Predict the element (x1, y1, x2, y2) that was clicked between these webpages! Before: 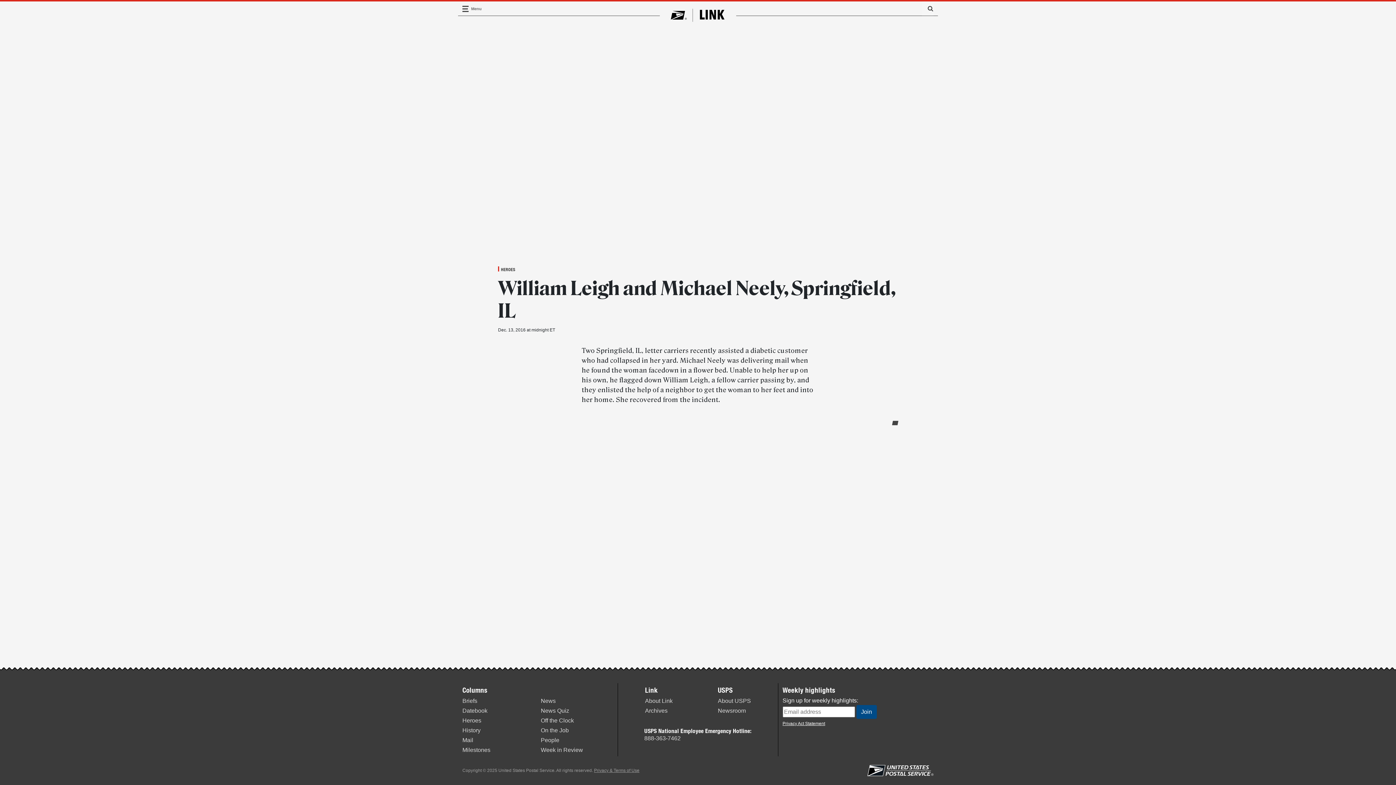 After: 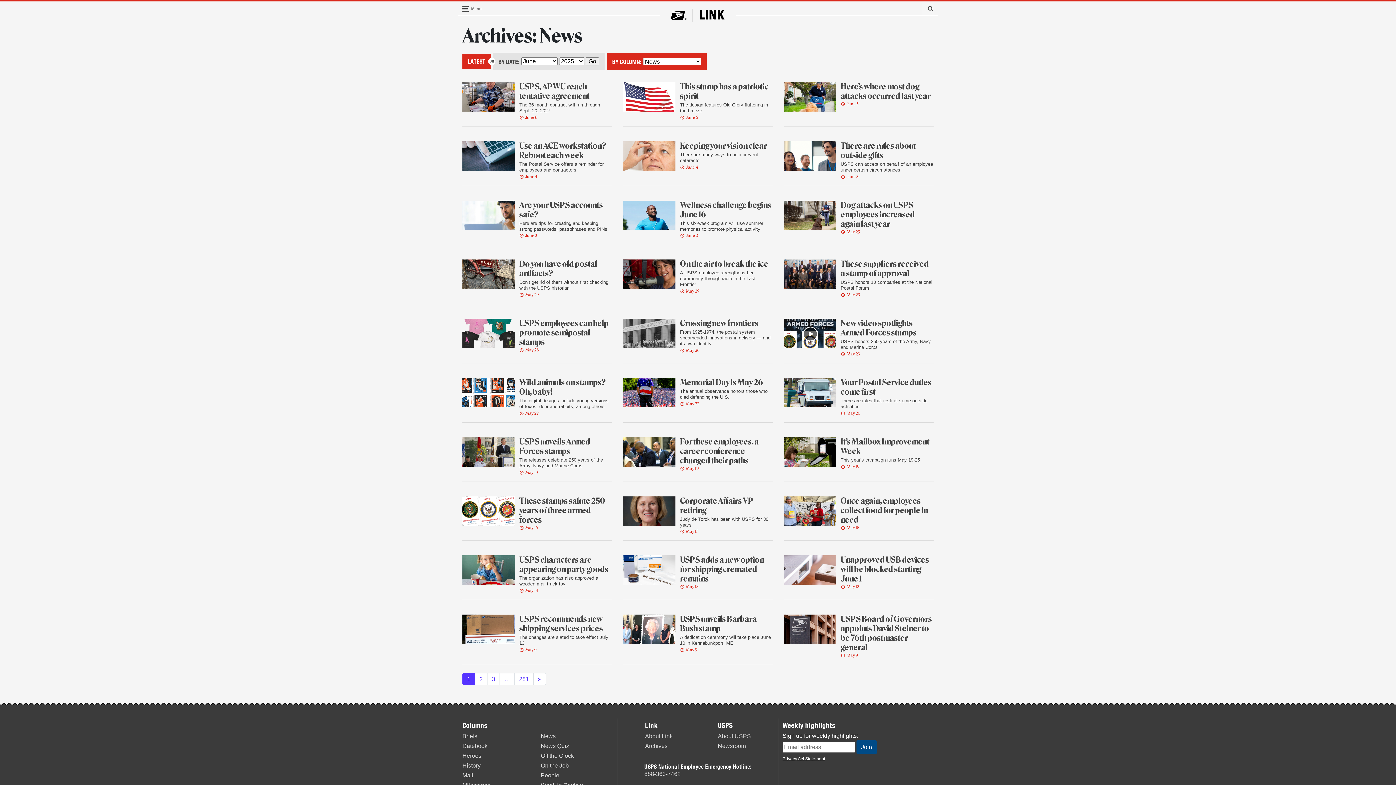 Action: bbox: (540, 698, 555, 704) label: News